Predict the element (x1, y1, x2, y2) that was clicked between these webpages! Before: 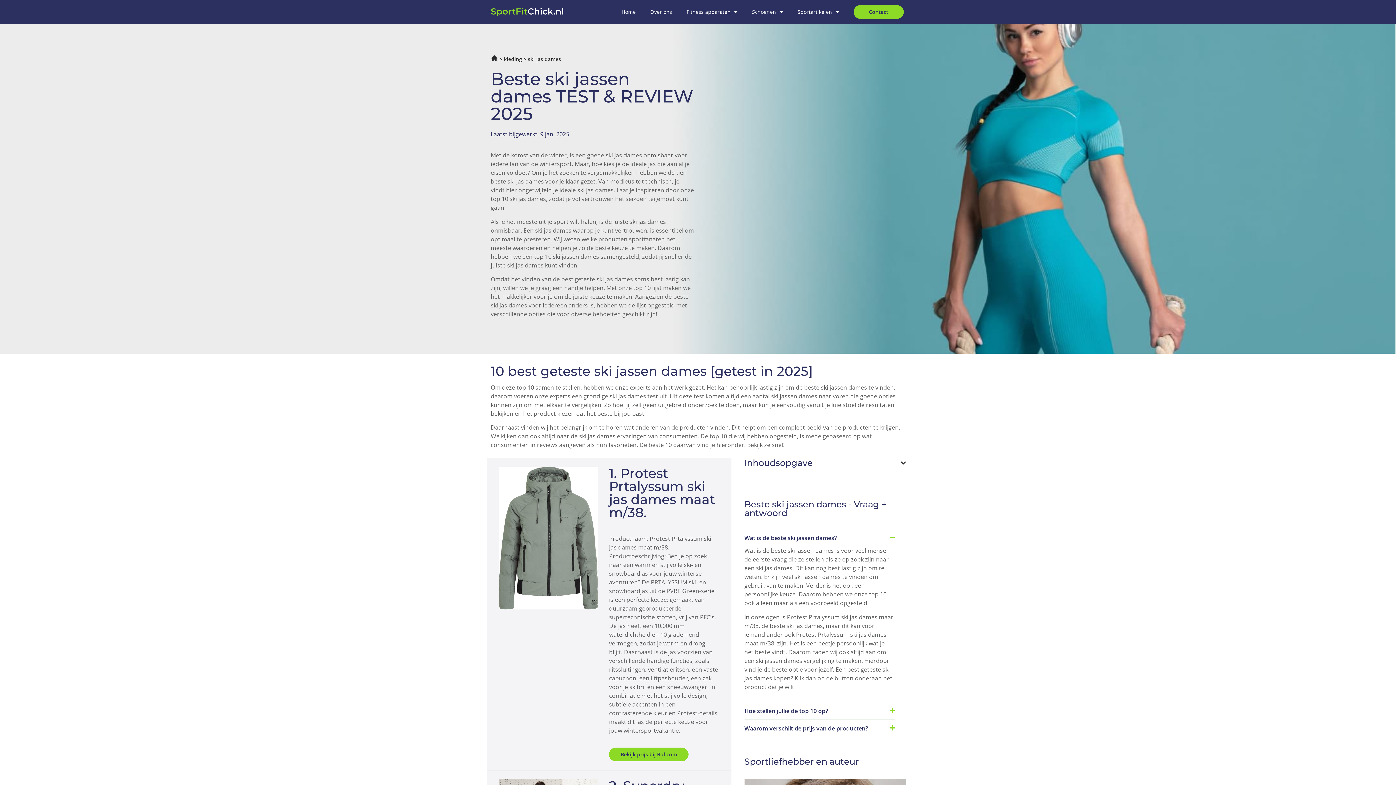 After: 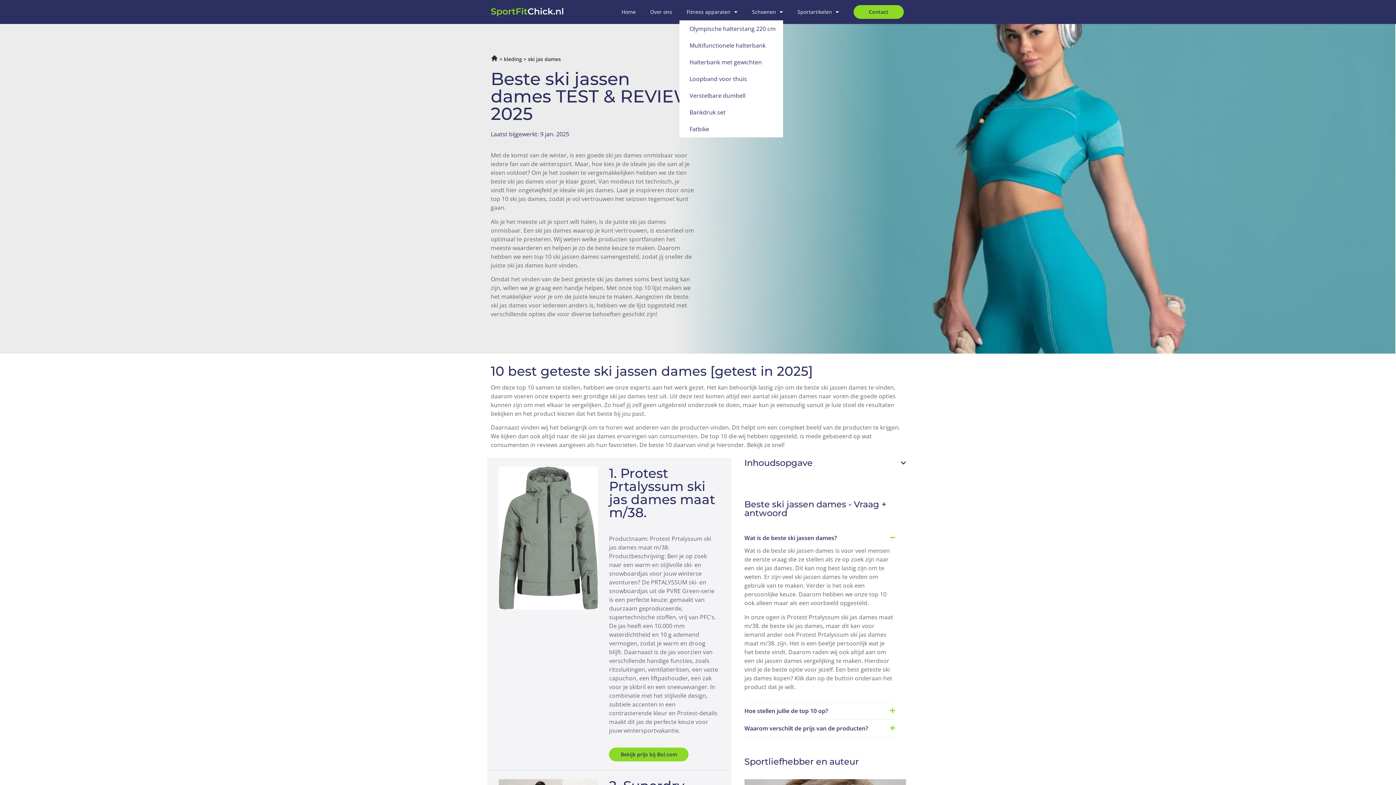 Action: bbox: (679, 3, 744, 20) label: Fitness apparaten